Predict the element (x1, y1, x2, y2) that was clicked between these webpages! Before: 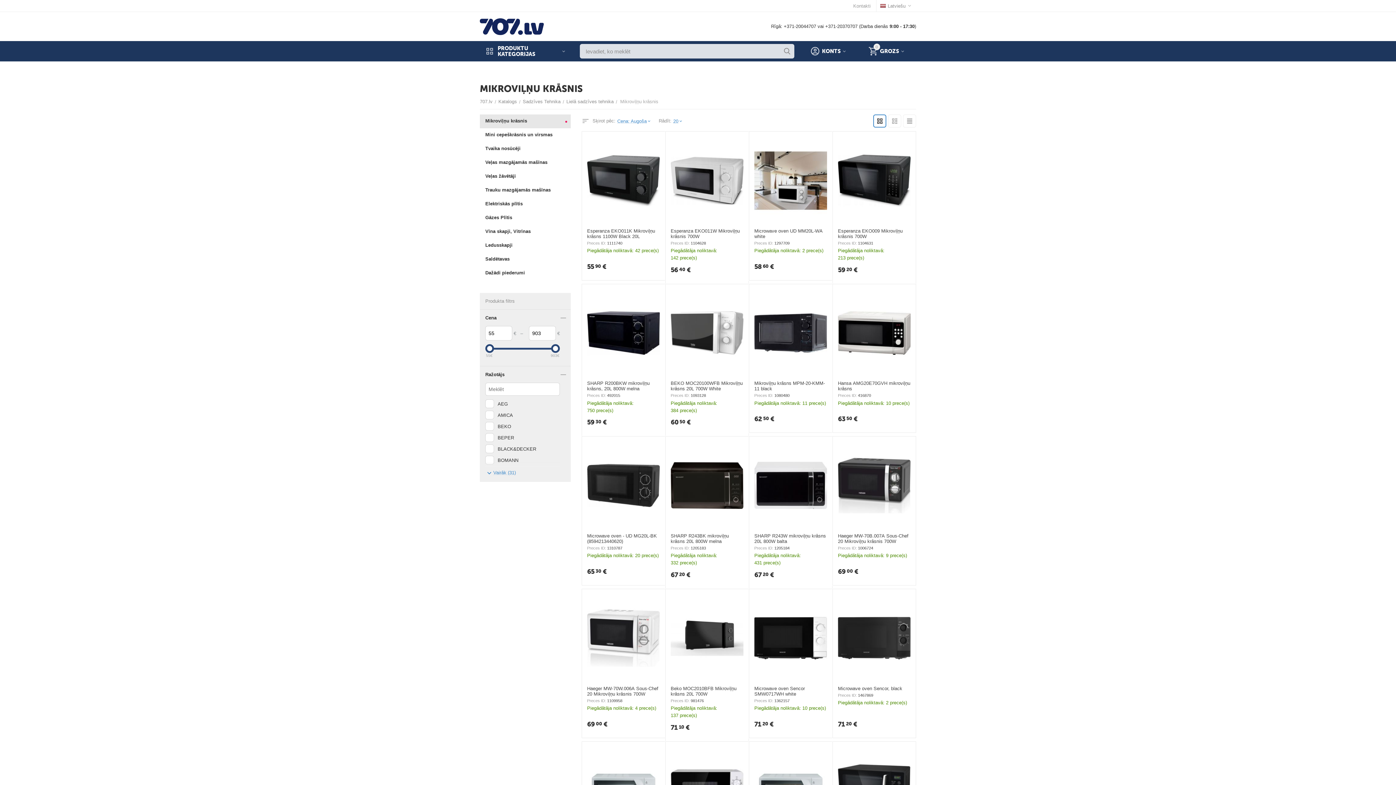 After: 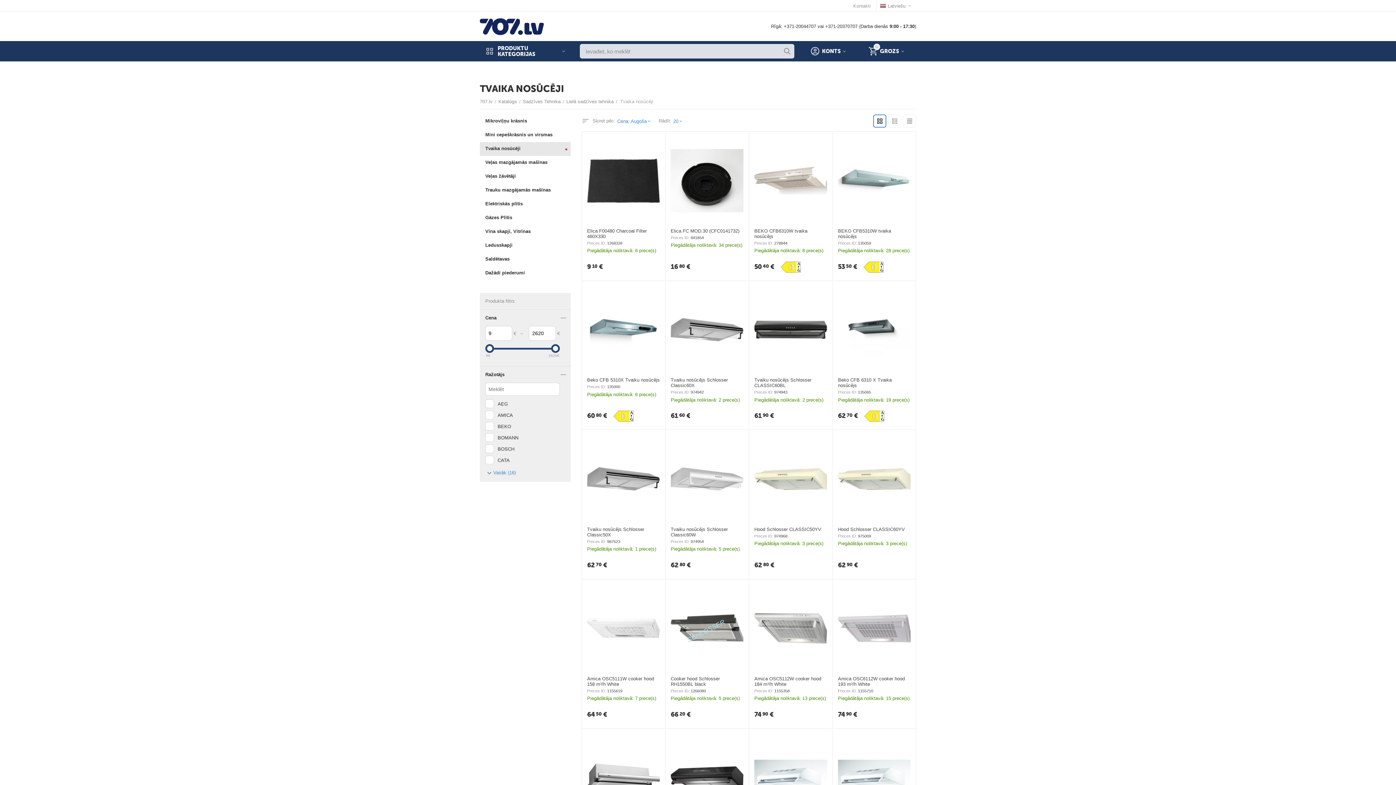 Action: bbox: (485, 150, 561, 156) label: Tvaika nosūcēji